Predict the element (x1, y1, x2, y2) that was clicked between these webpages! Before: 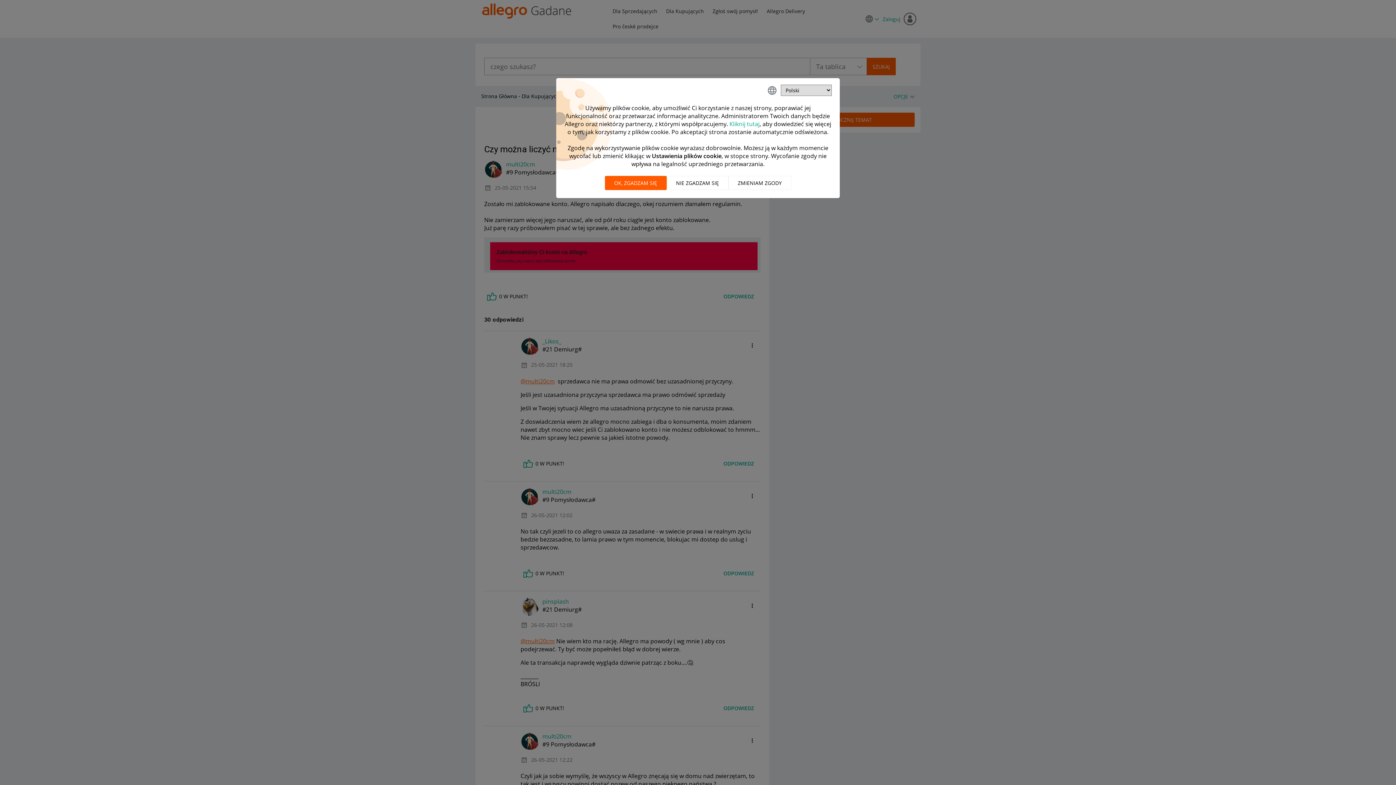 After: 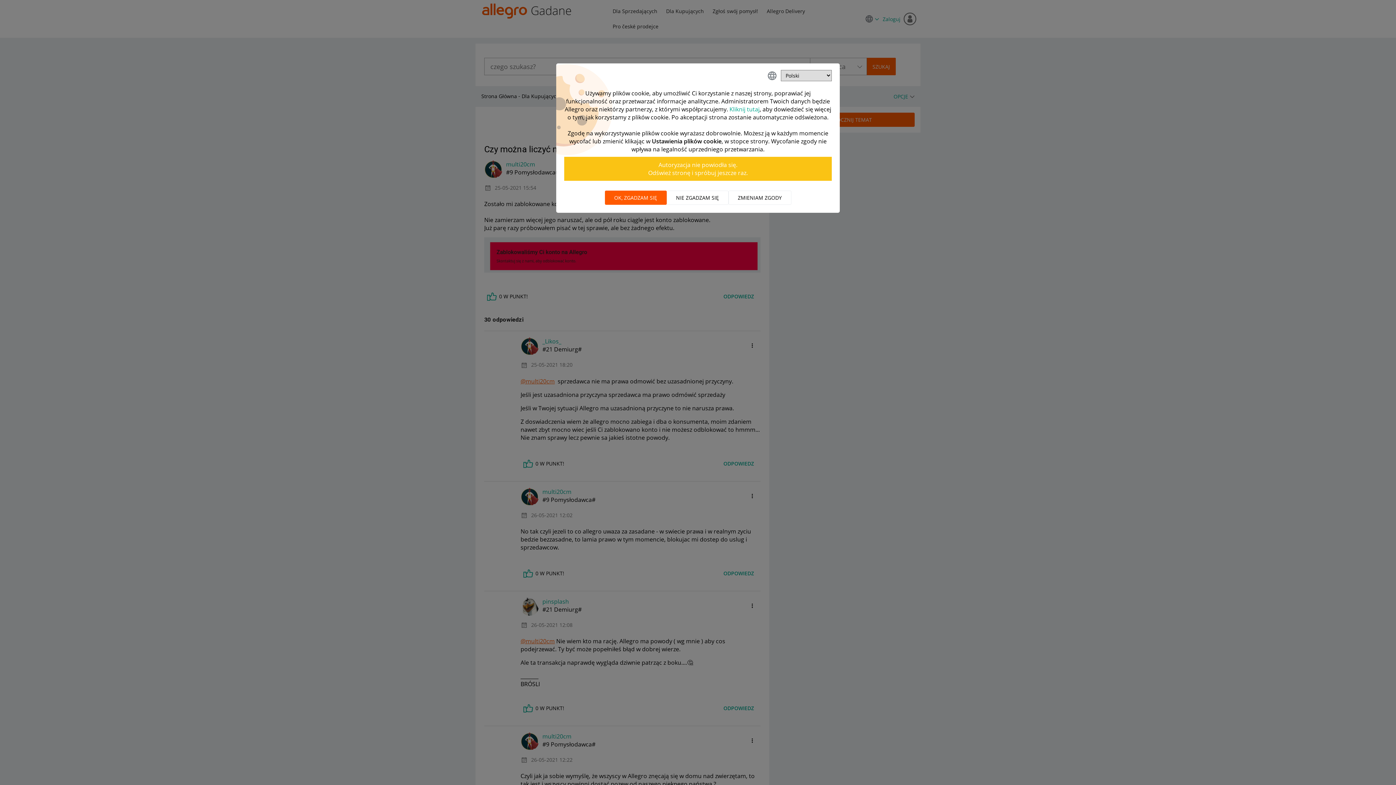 Action: bbox: (604, 176, 666, 190) label: OK, zgadzam się